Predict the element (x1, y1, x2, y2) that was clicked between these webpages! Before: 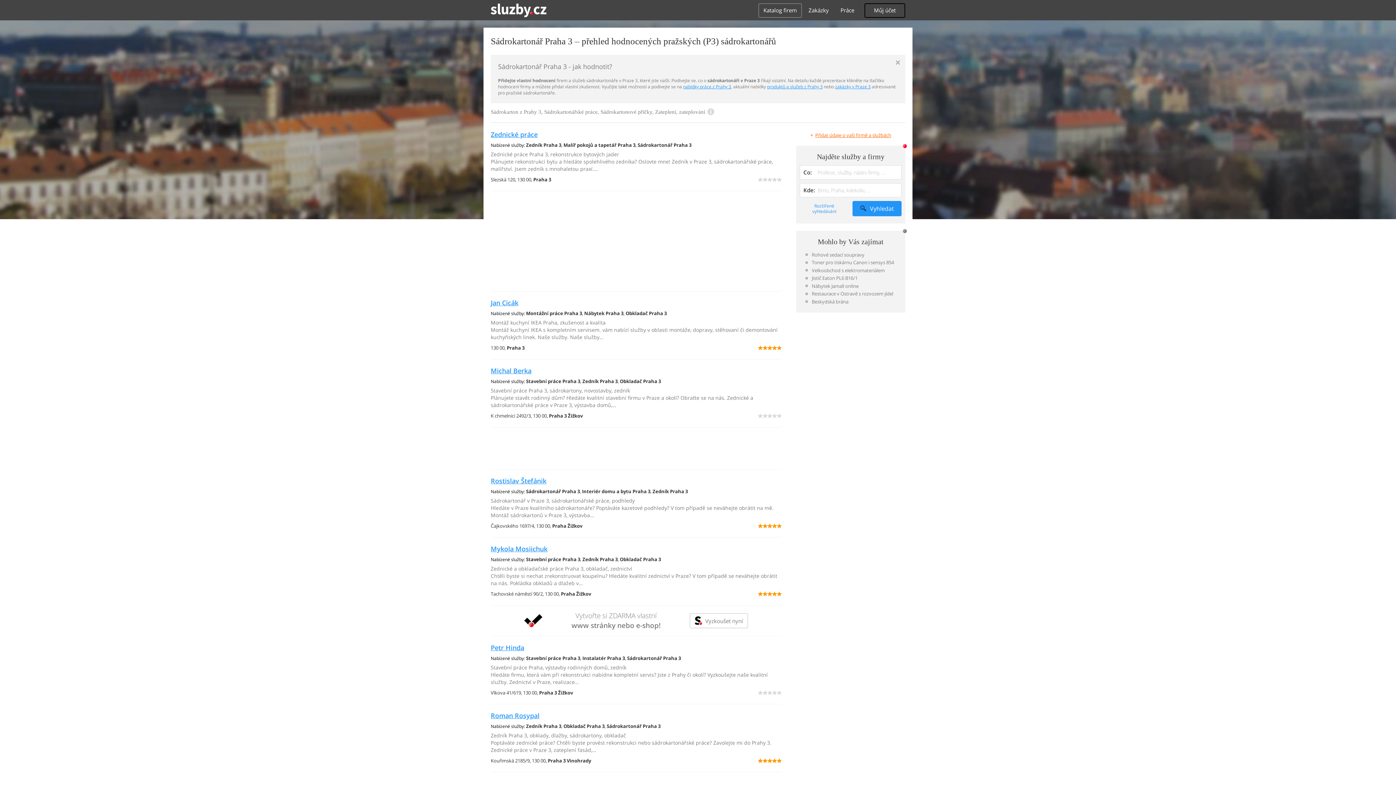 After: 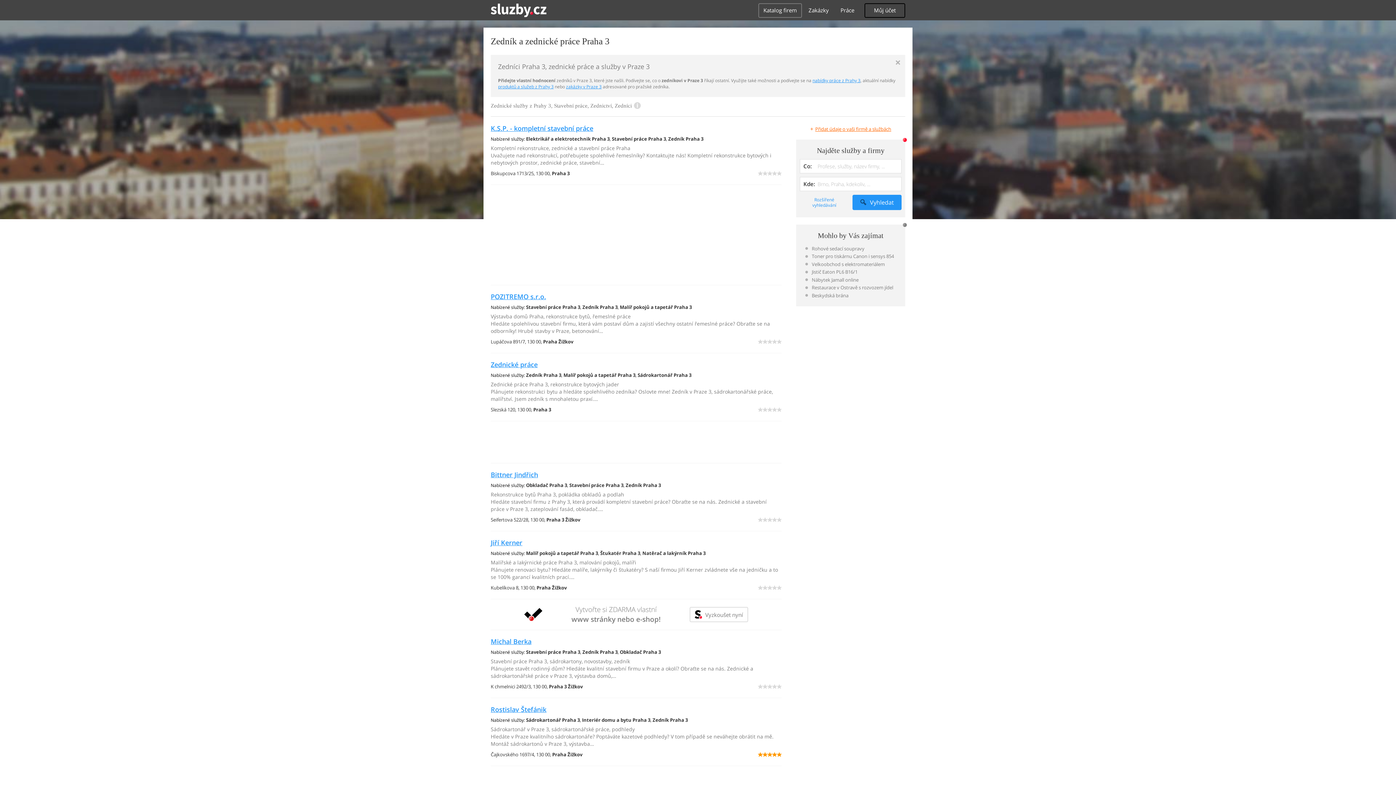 Action: label: Zedník Praha 3 bbox: (526, 723, 561, 729)